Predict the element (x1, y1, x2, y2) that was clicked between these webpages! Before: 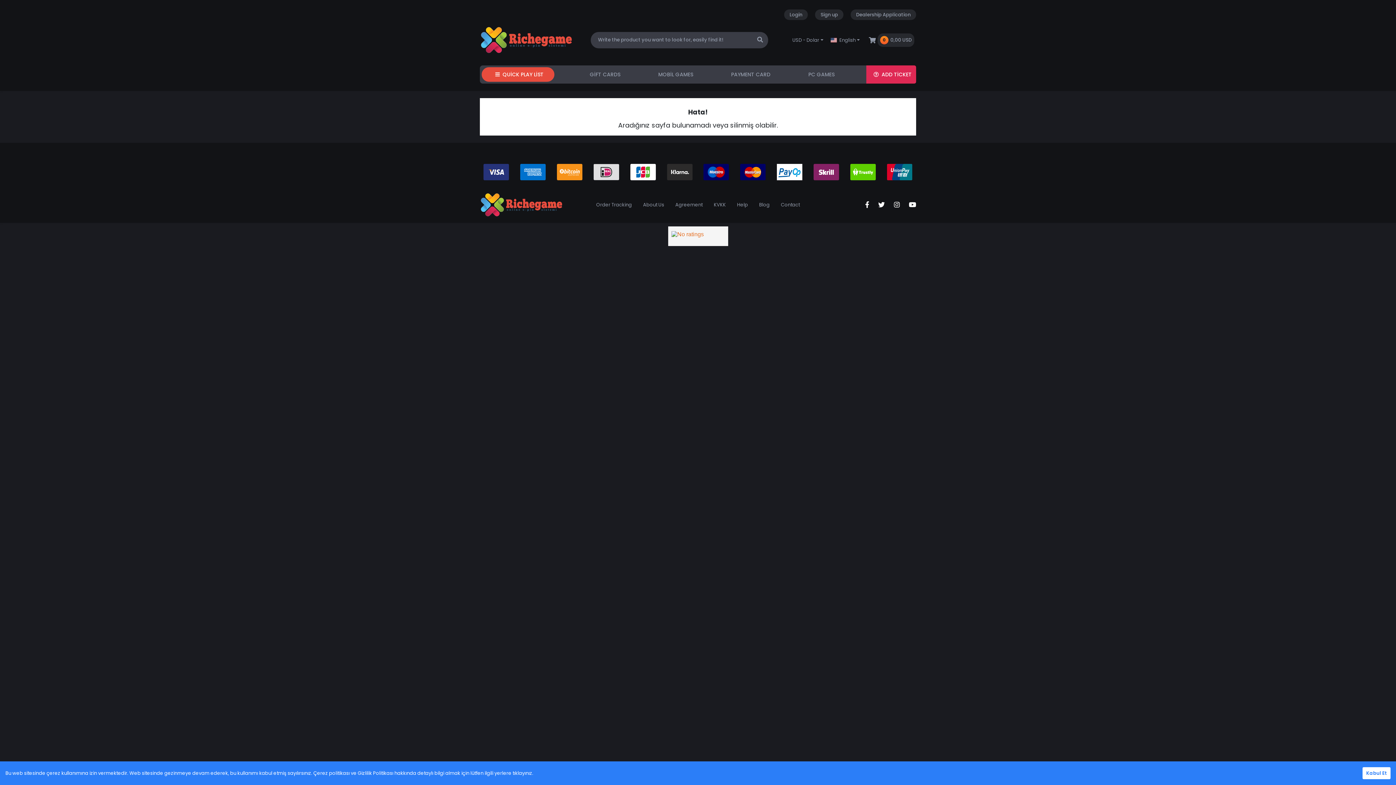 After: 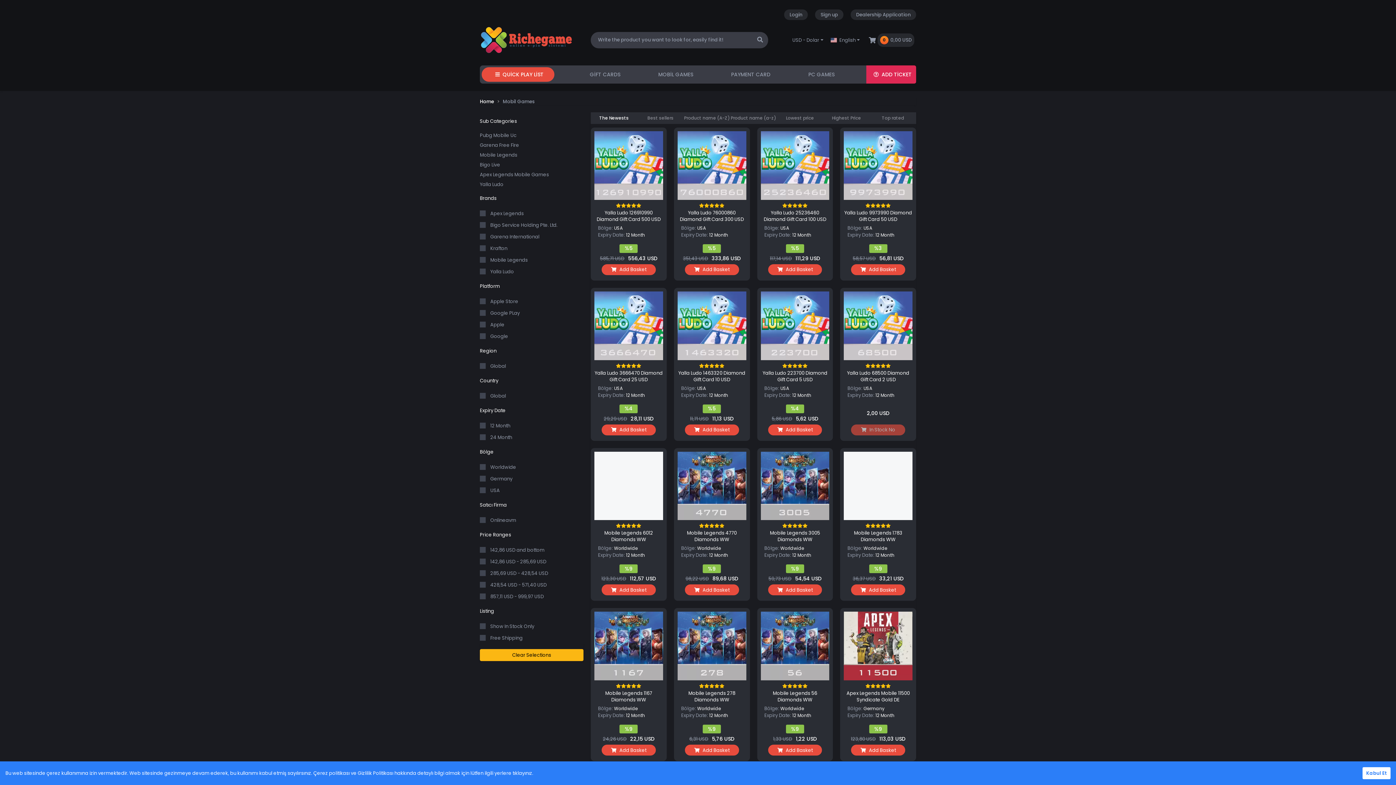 Action: label: MOBİL GAMES bbox: (652, 65, 697, 83)